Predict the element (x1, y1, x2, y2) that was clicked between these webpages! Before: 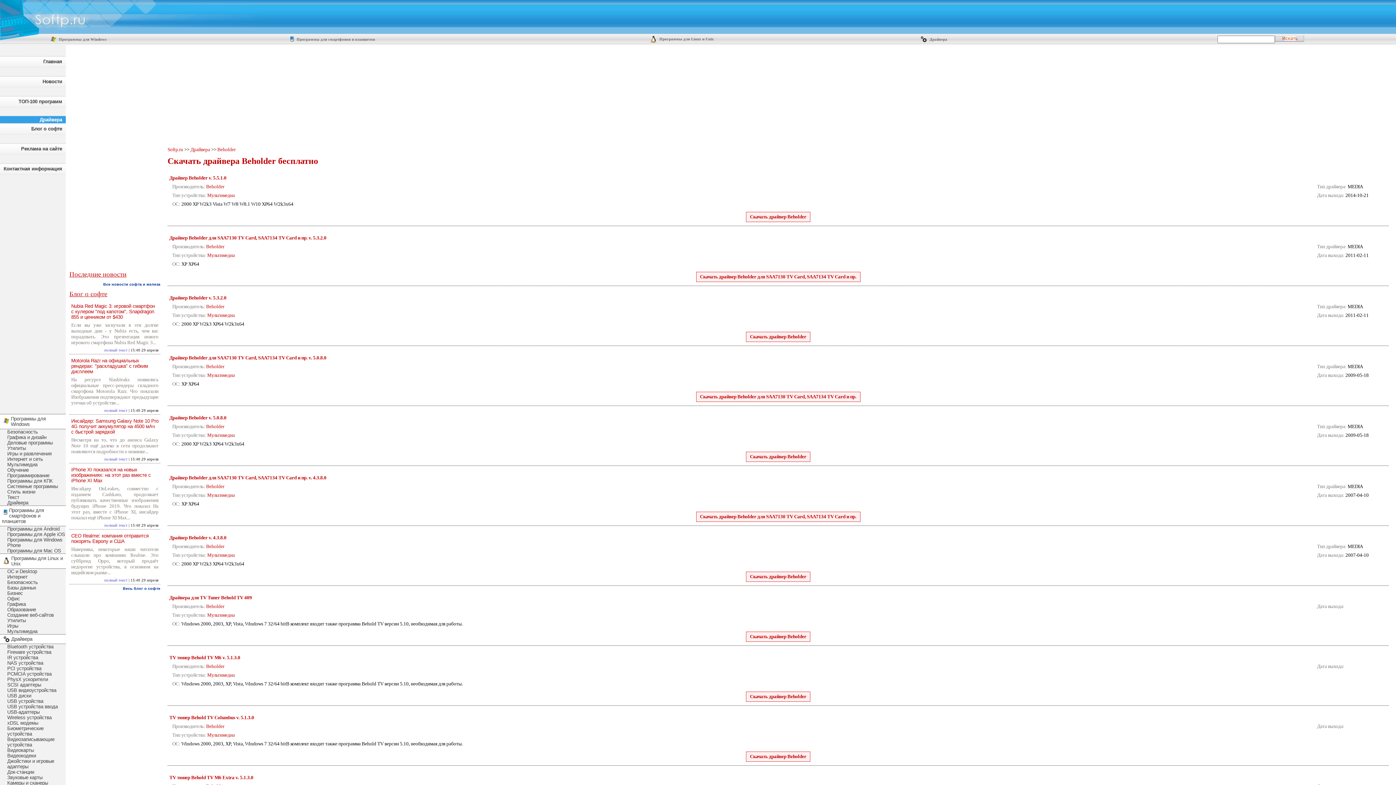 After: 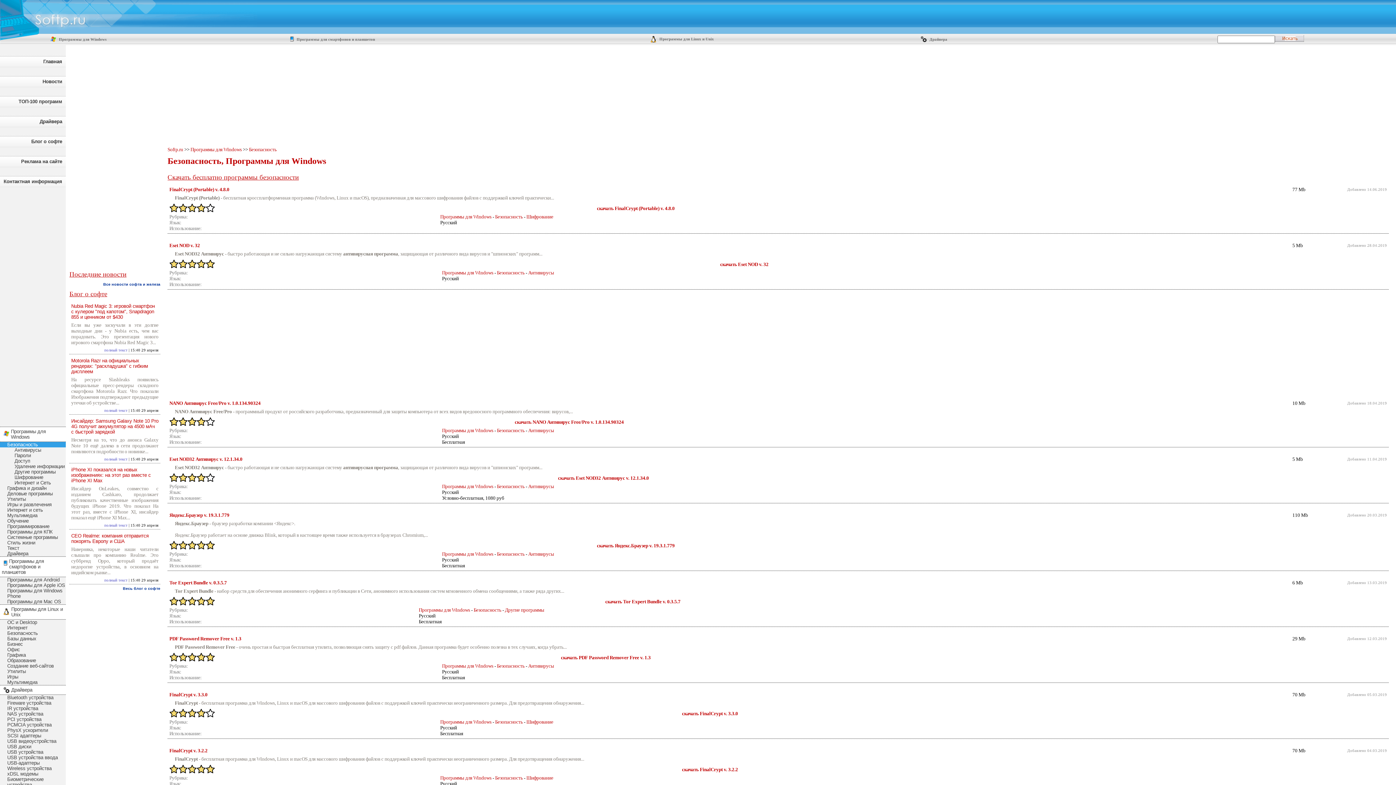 Action: bbox: (0, 429, 65, 434) label: Безопасность